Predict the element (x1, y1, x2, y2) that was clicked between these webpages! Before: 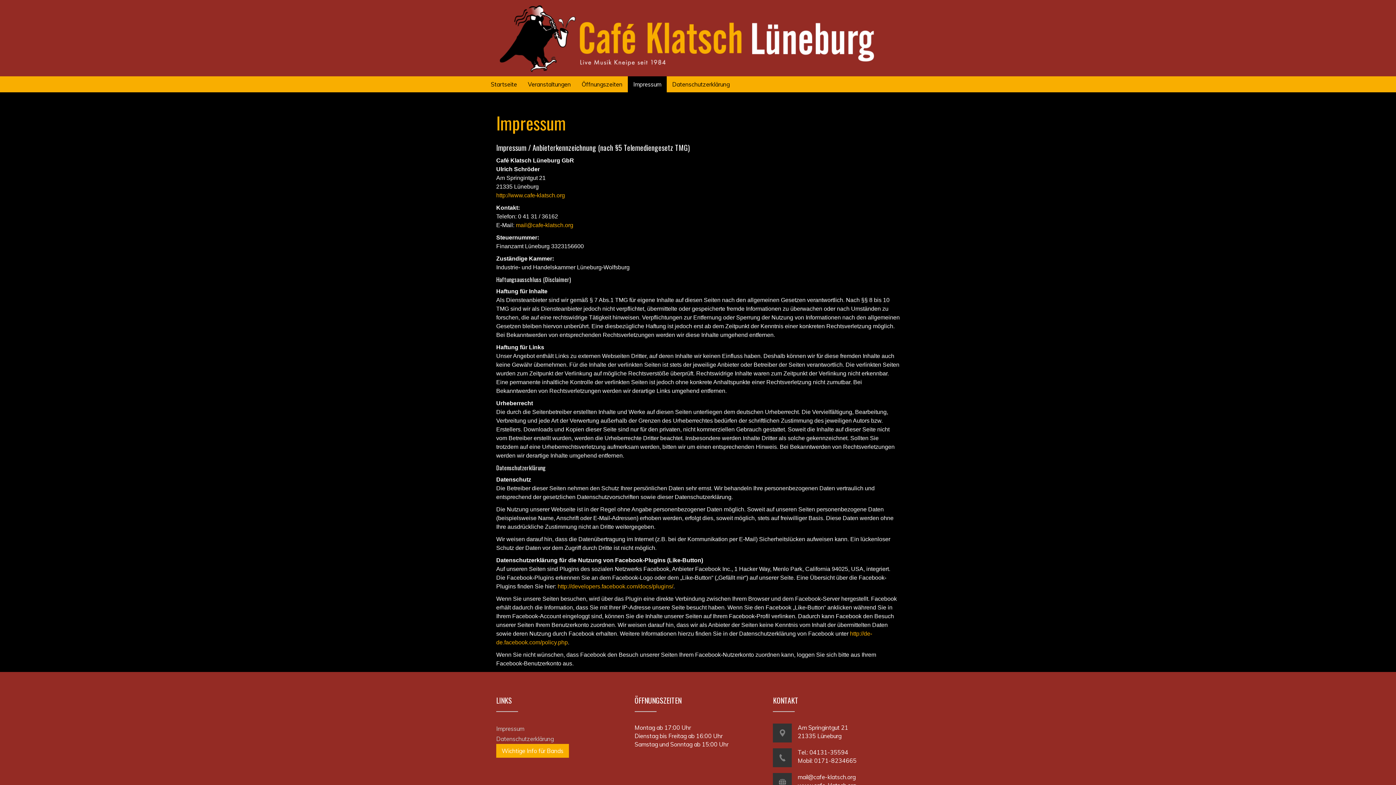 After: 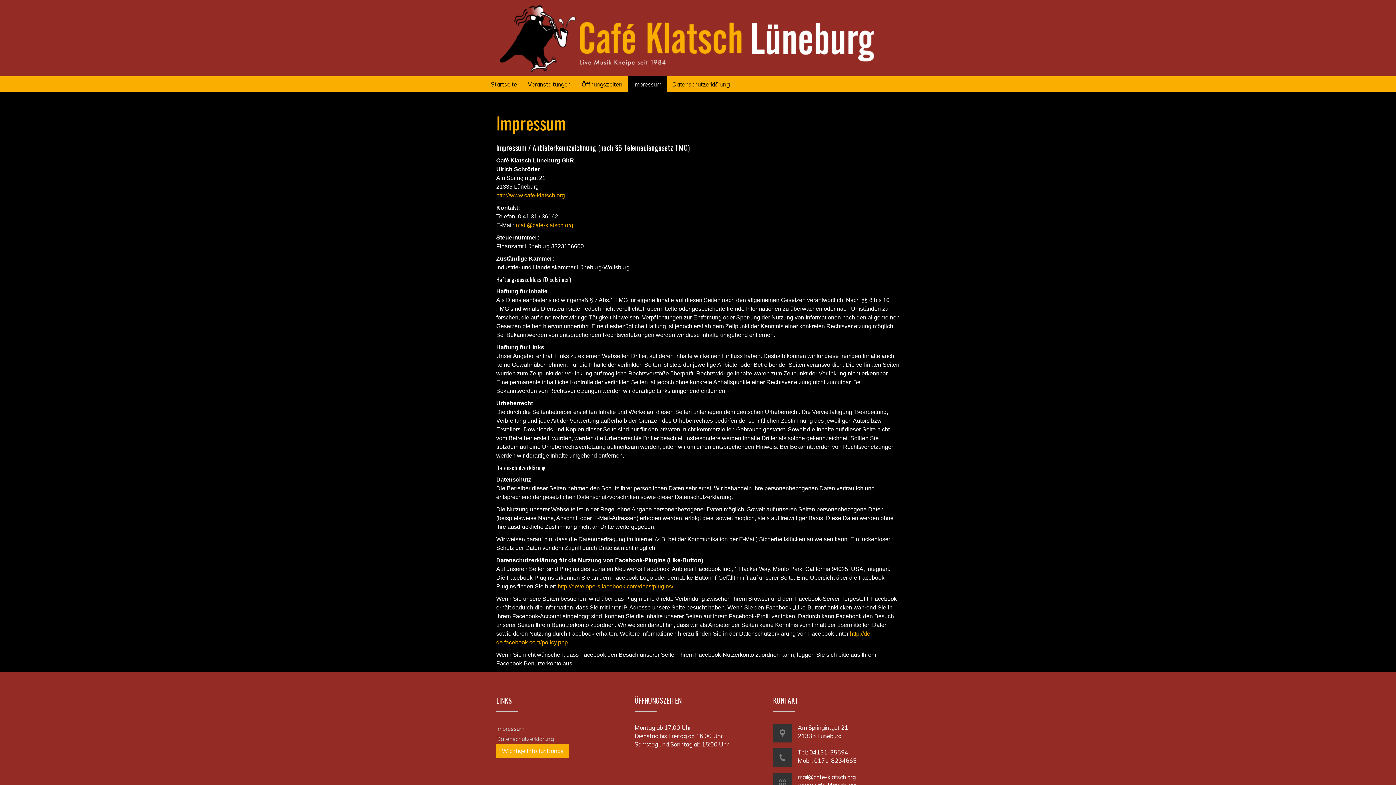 Action: bbox: (628, 76, 666, 92) label: Impressum